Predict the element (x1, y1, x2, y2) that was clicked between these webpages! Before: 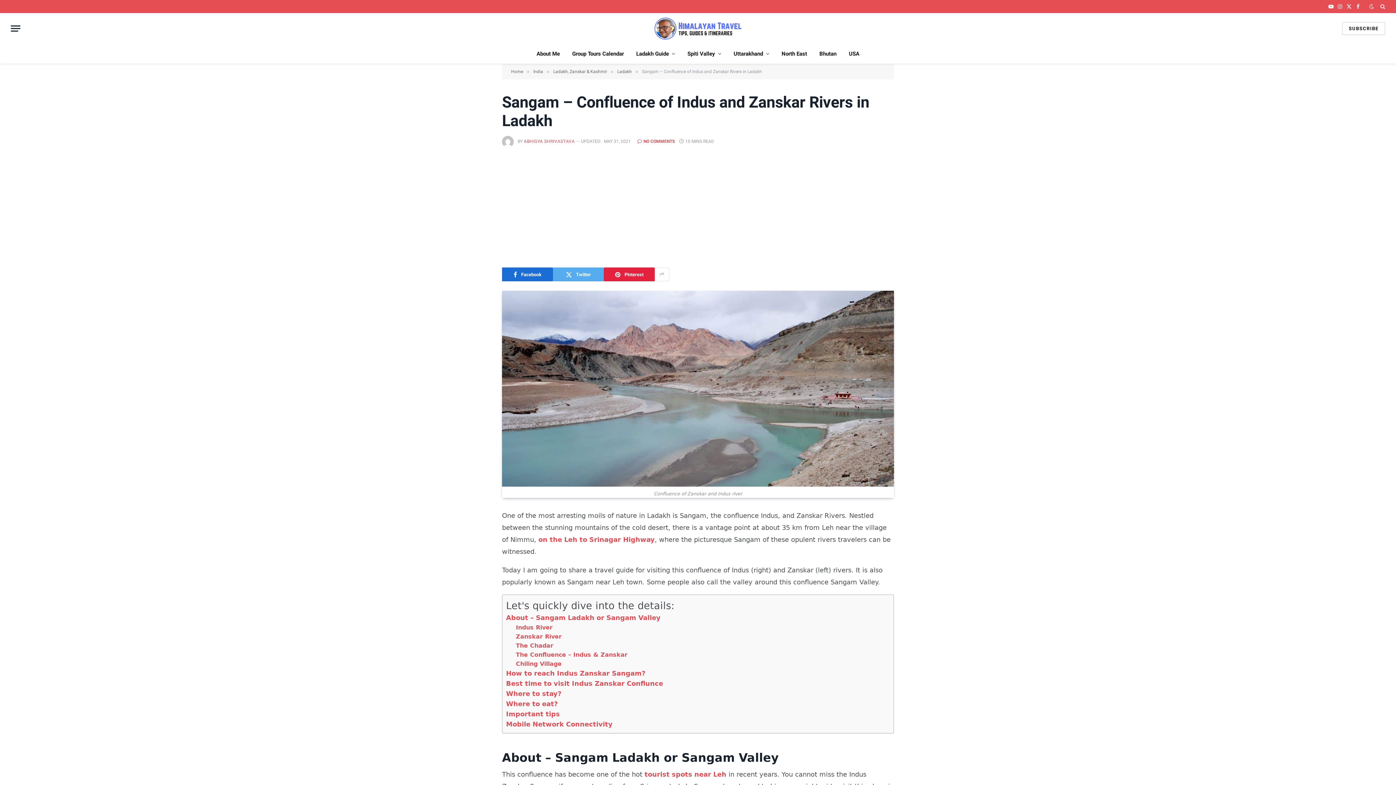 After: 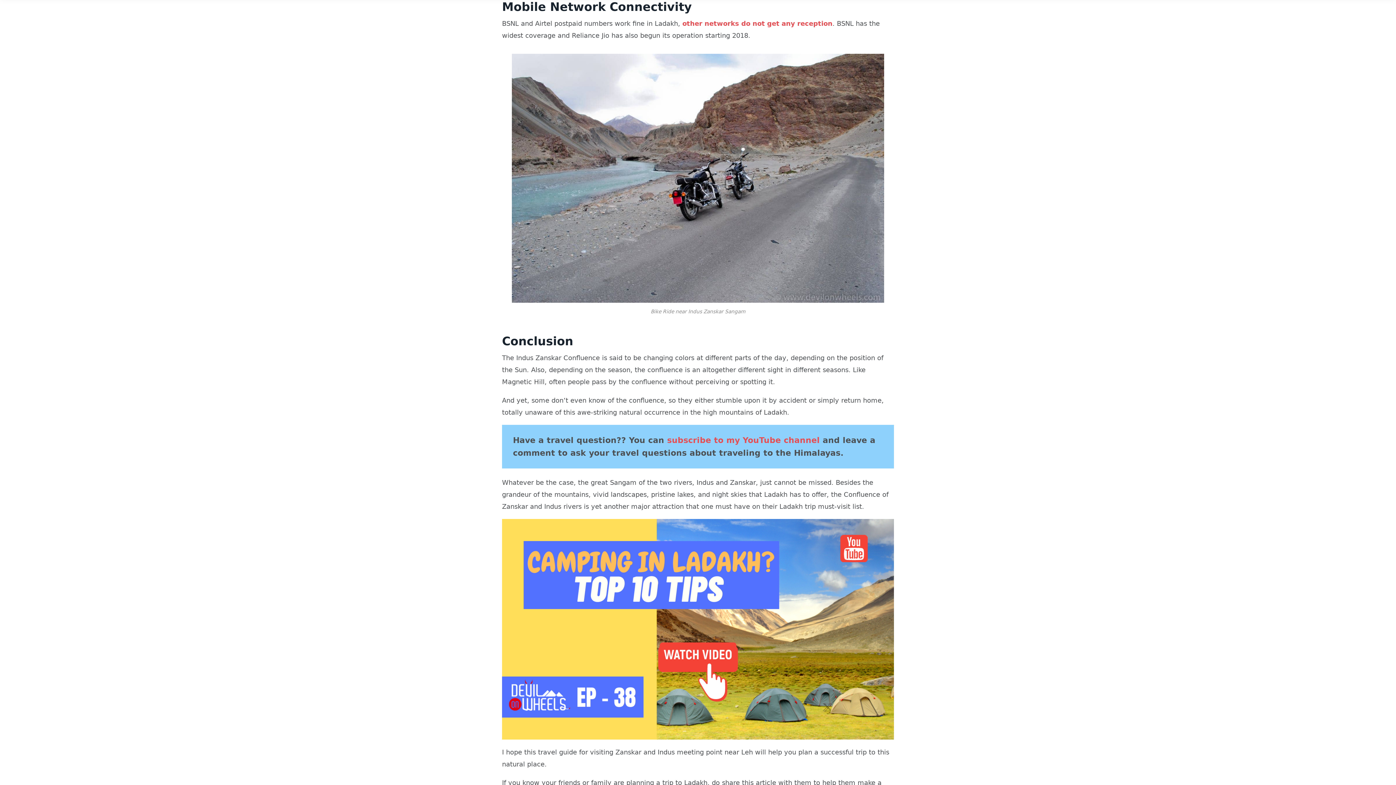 Action: bbox: (506, 719, 612, 729) label: Mobile Network Connectivity